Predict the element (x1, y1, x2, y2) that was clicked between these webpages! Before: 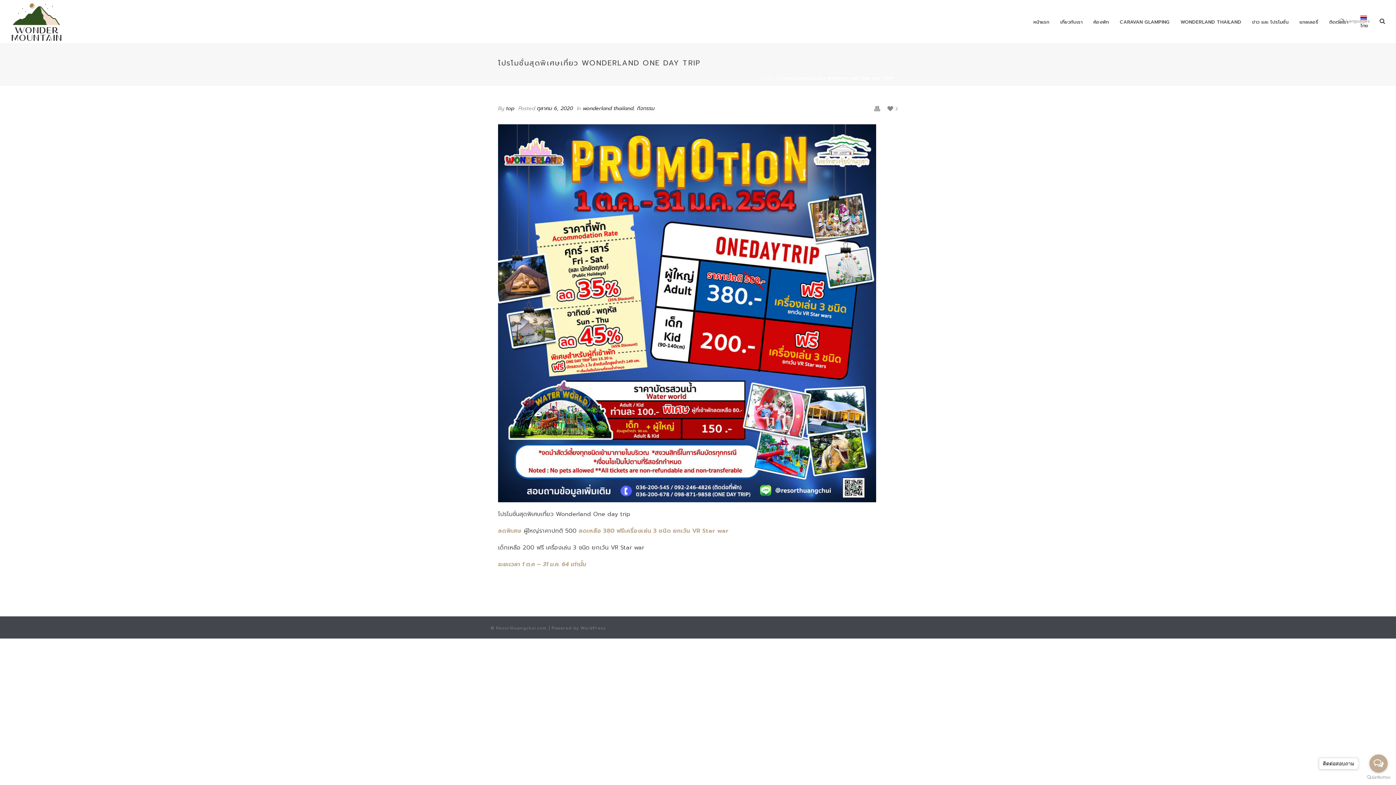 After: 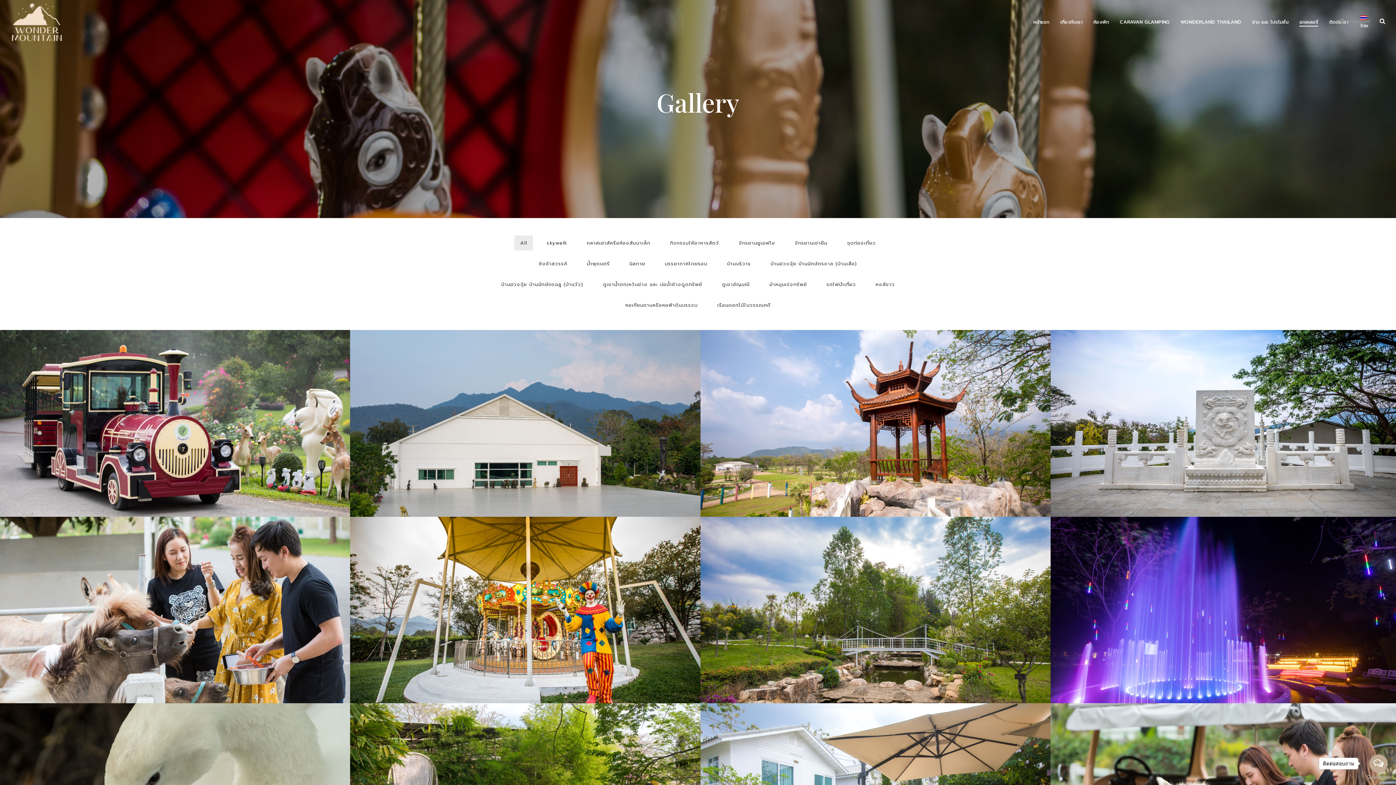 Action: bbox: (1294, 17, 1324, 26) label: แกลเลอรี่